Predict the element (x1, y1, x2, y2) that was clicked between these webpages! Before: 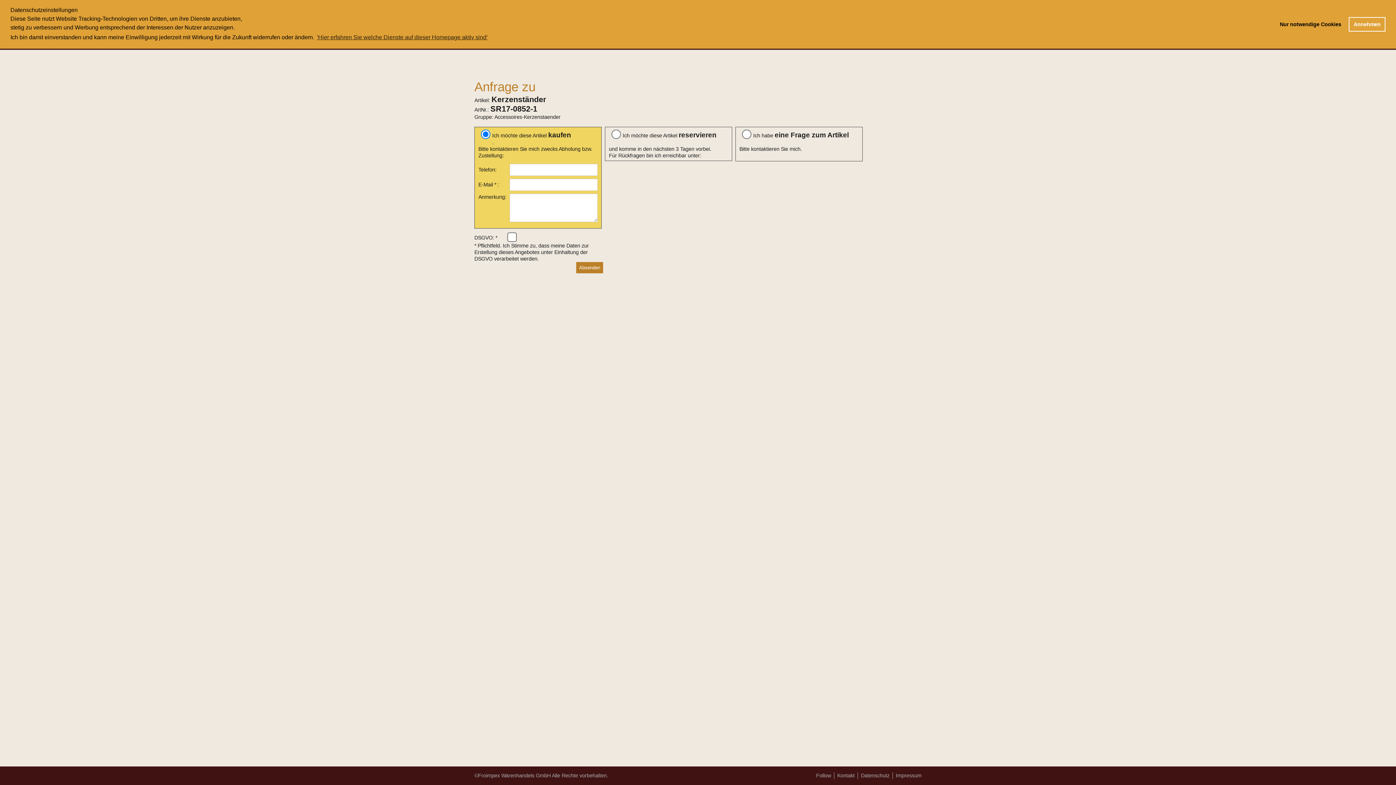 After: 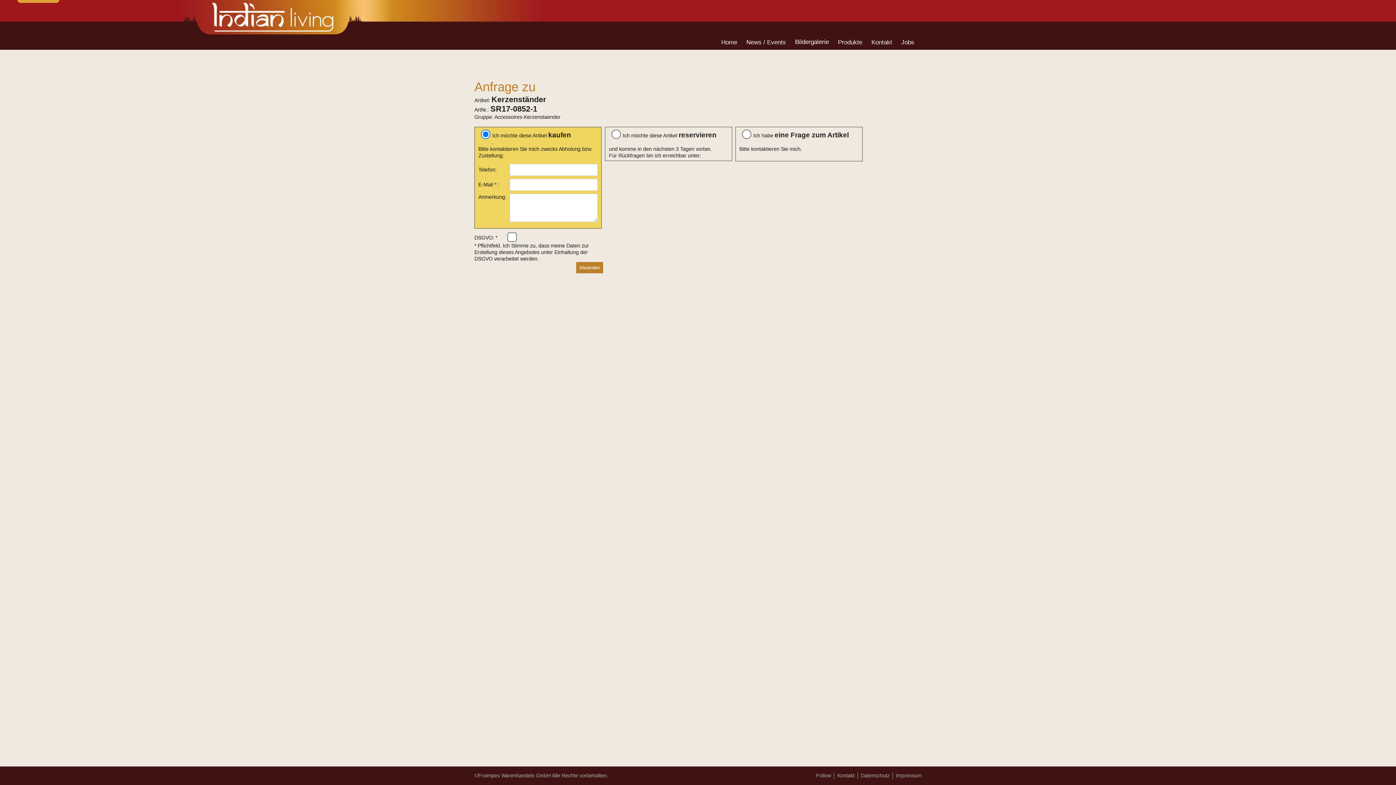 Action: label: deny cookies bbox: (1275, 17, 1346, 31)